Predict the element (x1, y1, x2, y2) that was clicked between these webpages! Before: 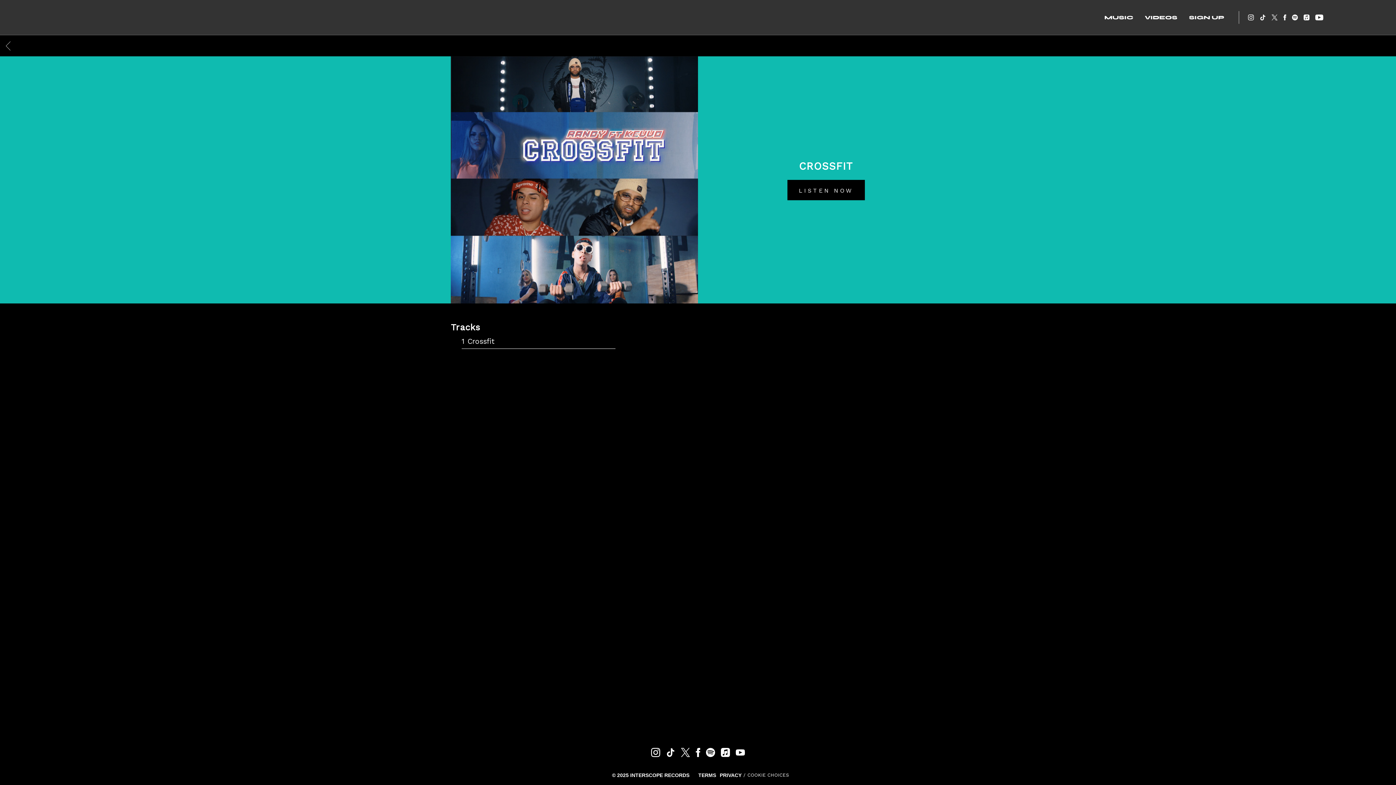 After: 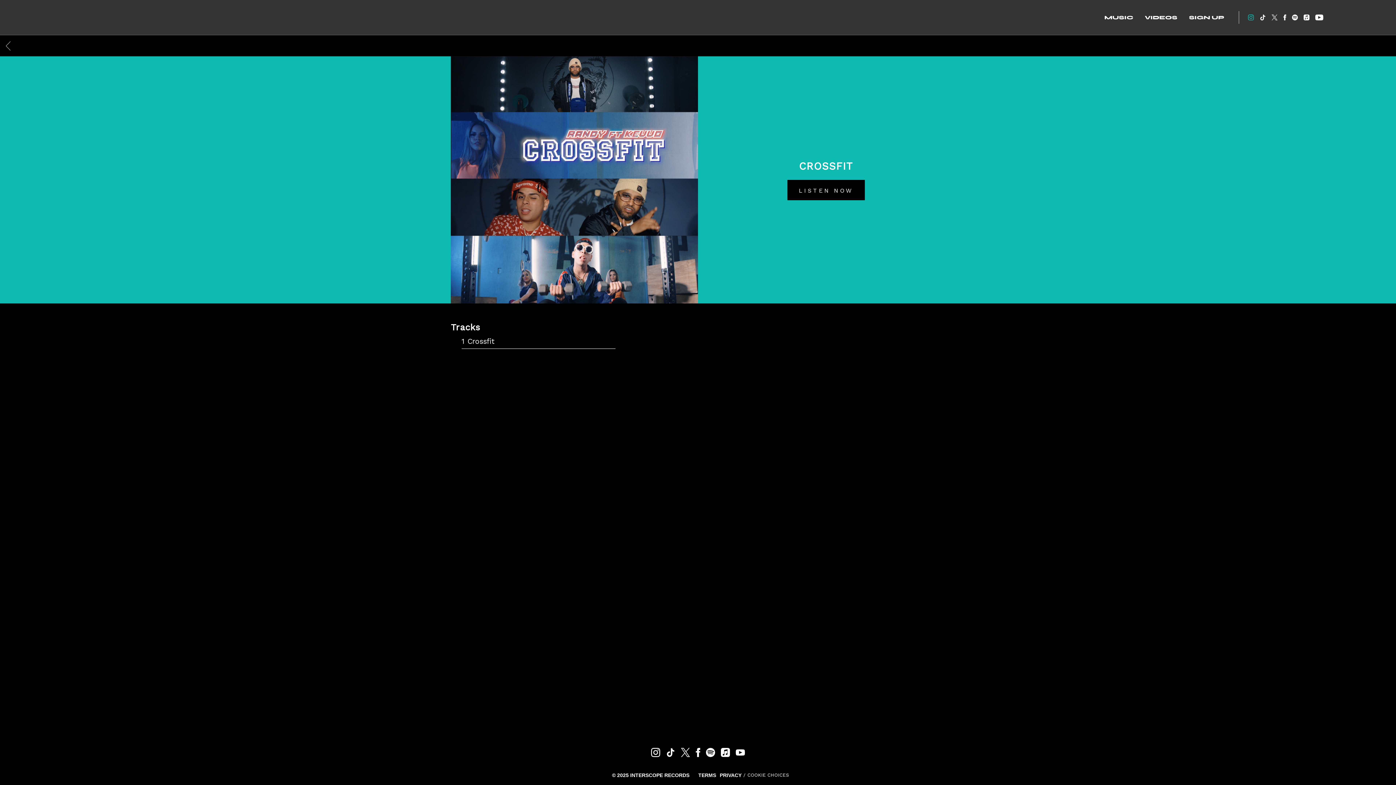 Action: bbox: (1248, 14, 1254, 20)